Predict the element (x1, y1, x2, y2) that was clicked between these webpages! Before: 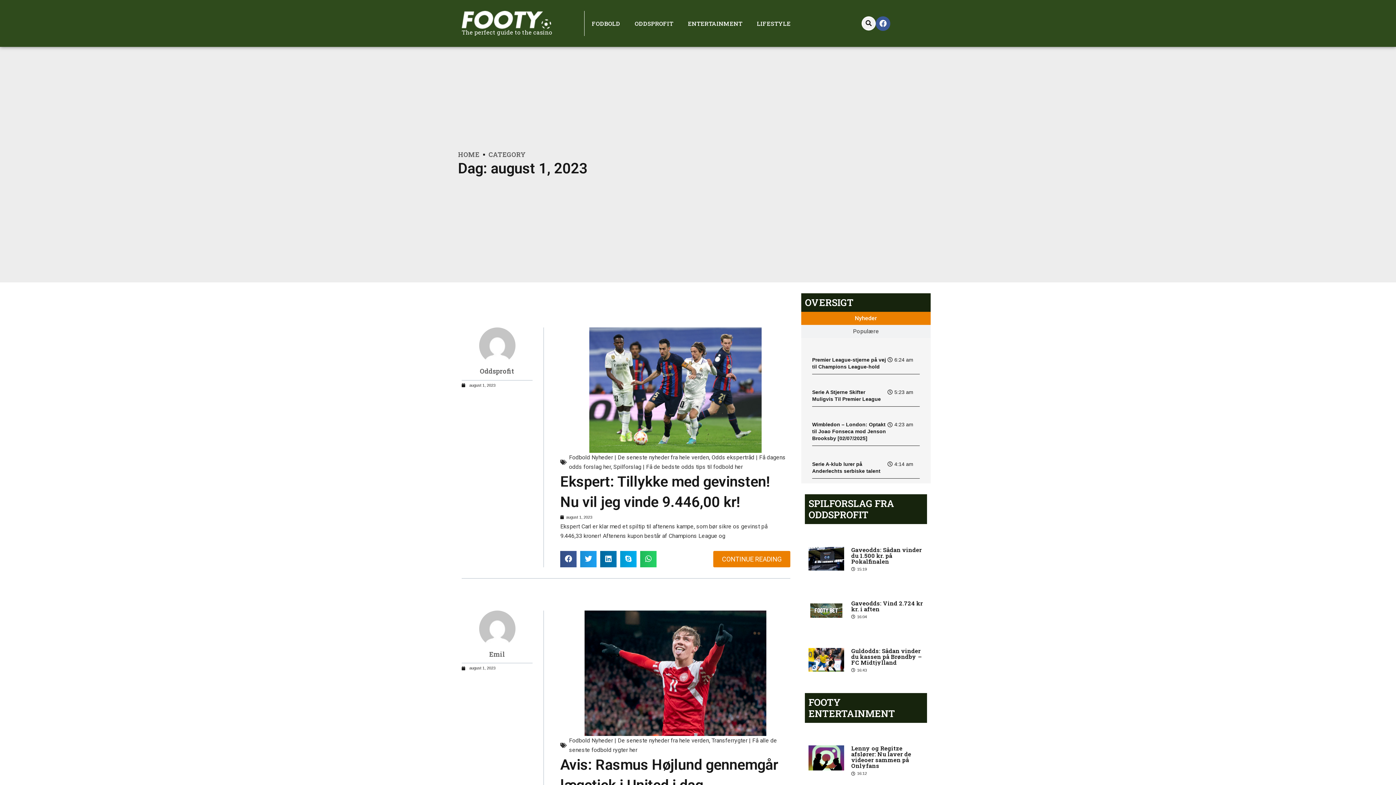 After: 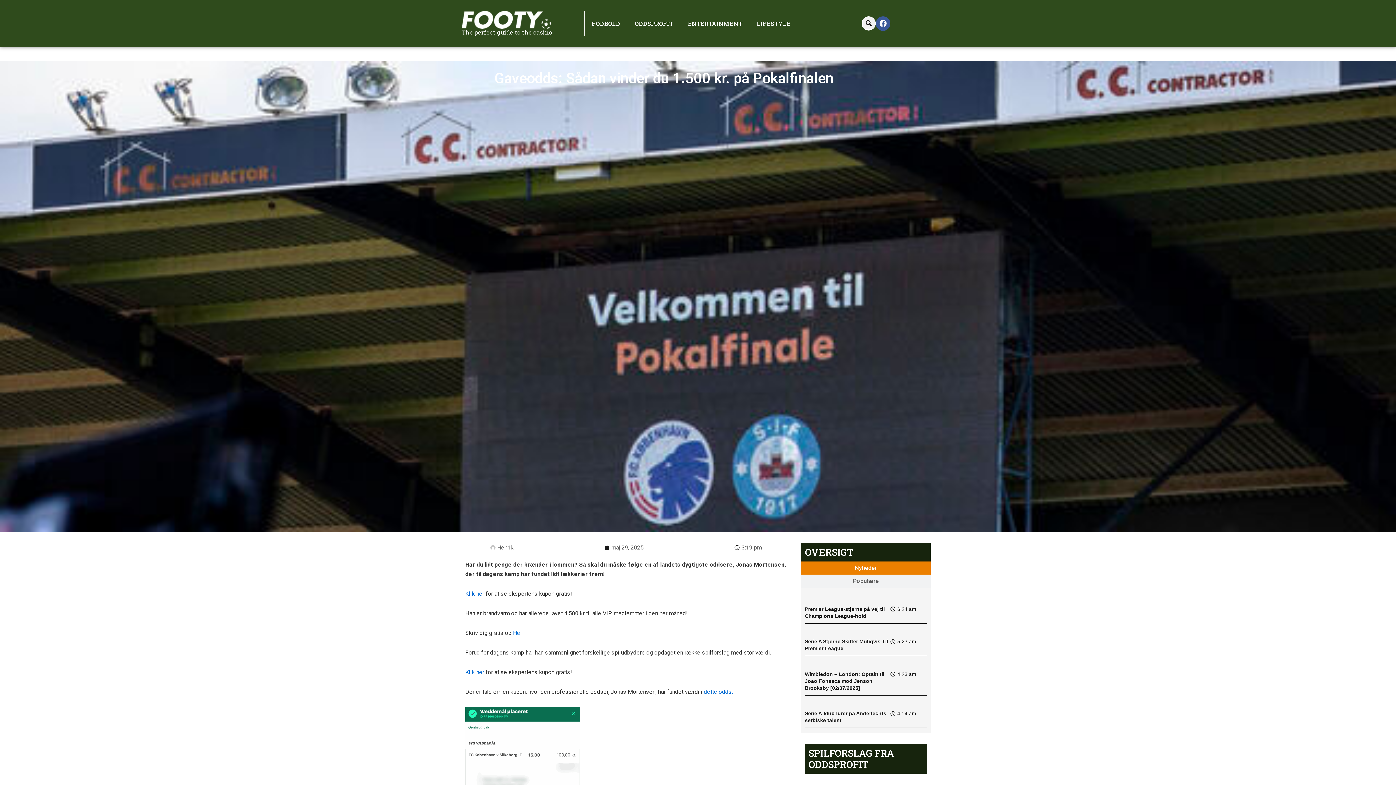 Action: bbox: (808, 547, 844, 570)